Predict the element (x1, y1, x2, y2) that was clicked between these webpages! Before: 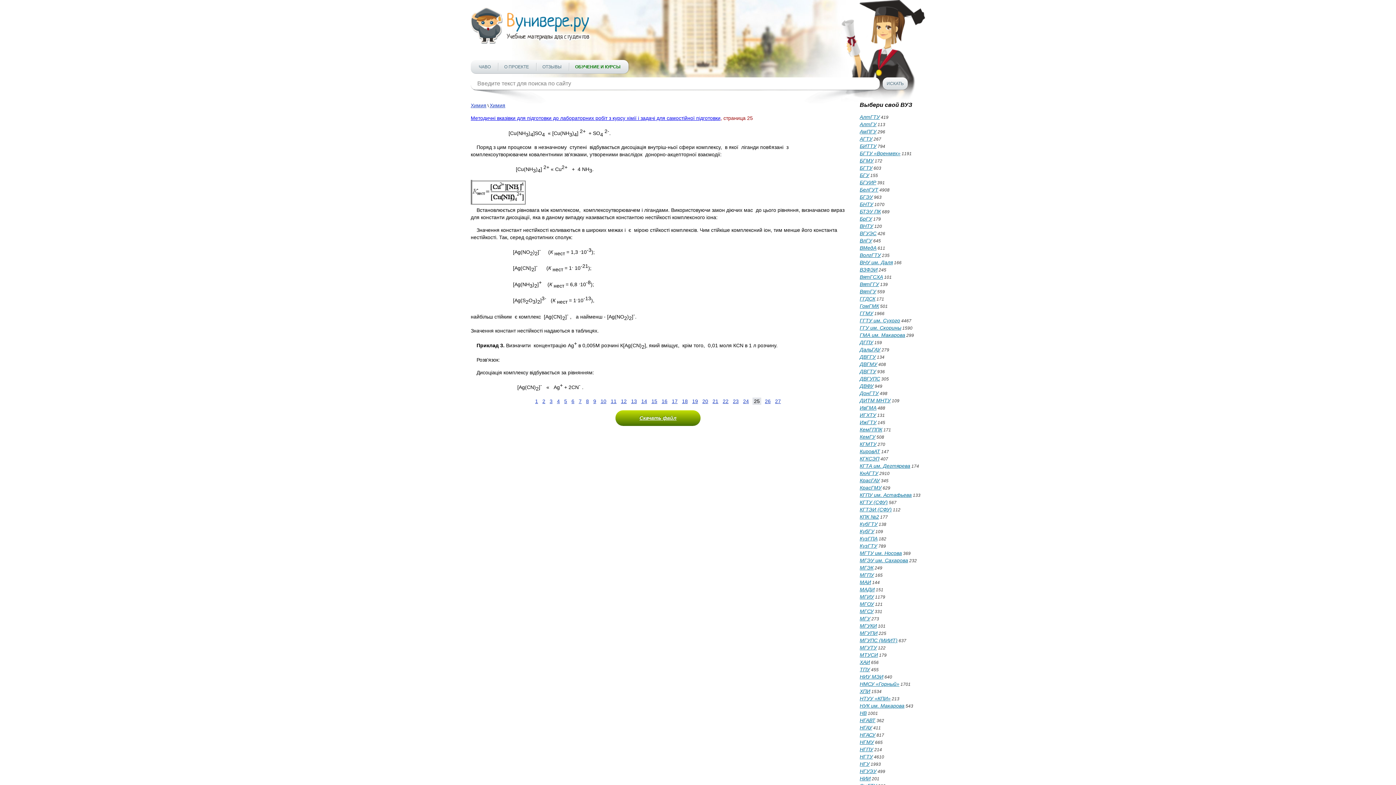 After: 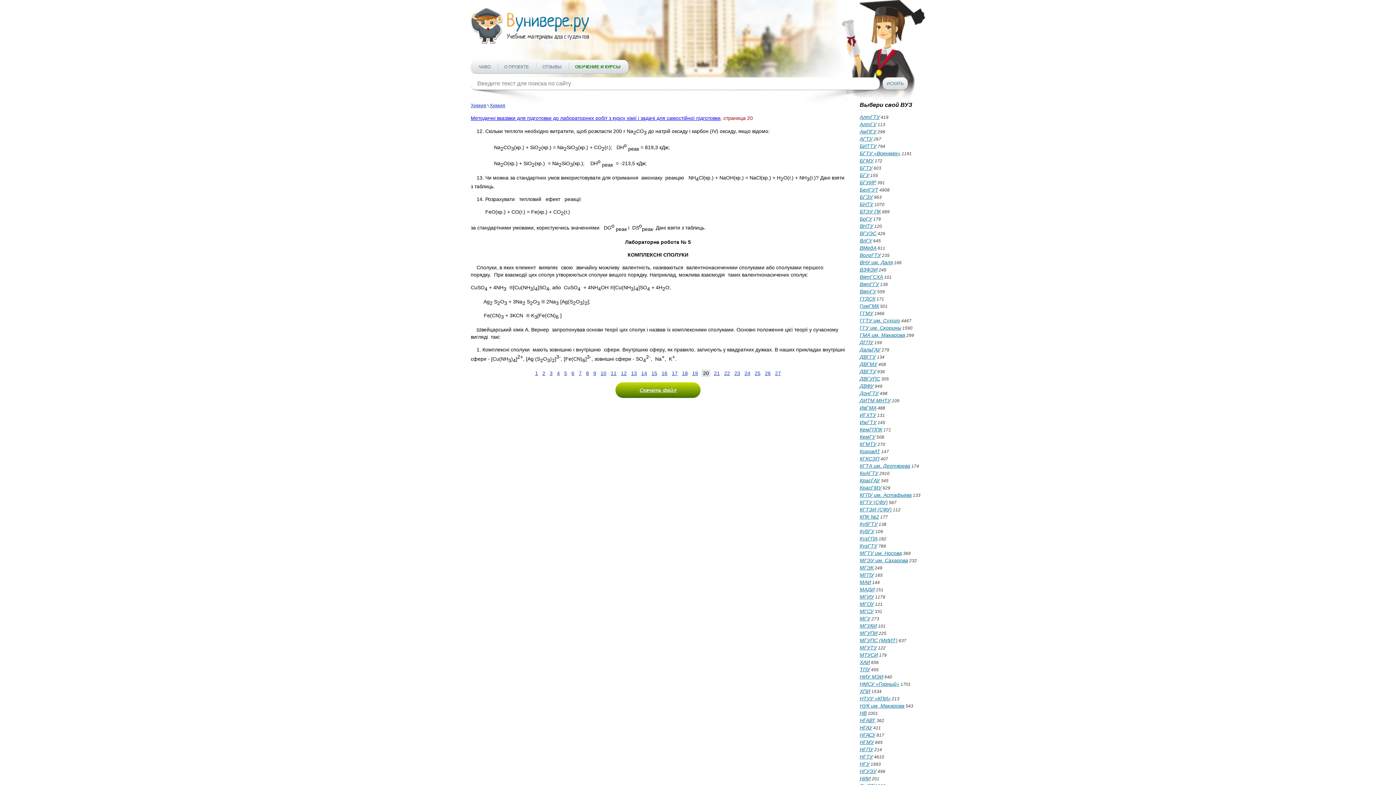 Action: label: 20 bbox: (701, 397, 709, 405)